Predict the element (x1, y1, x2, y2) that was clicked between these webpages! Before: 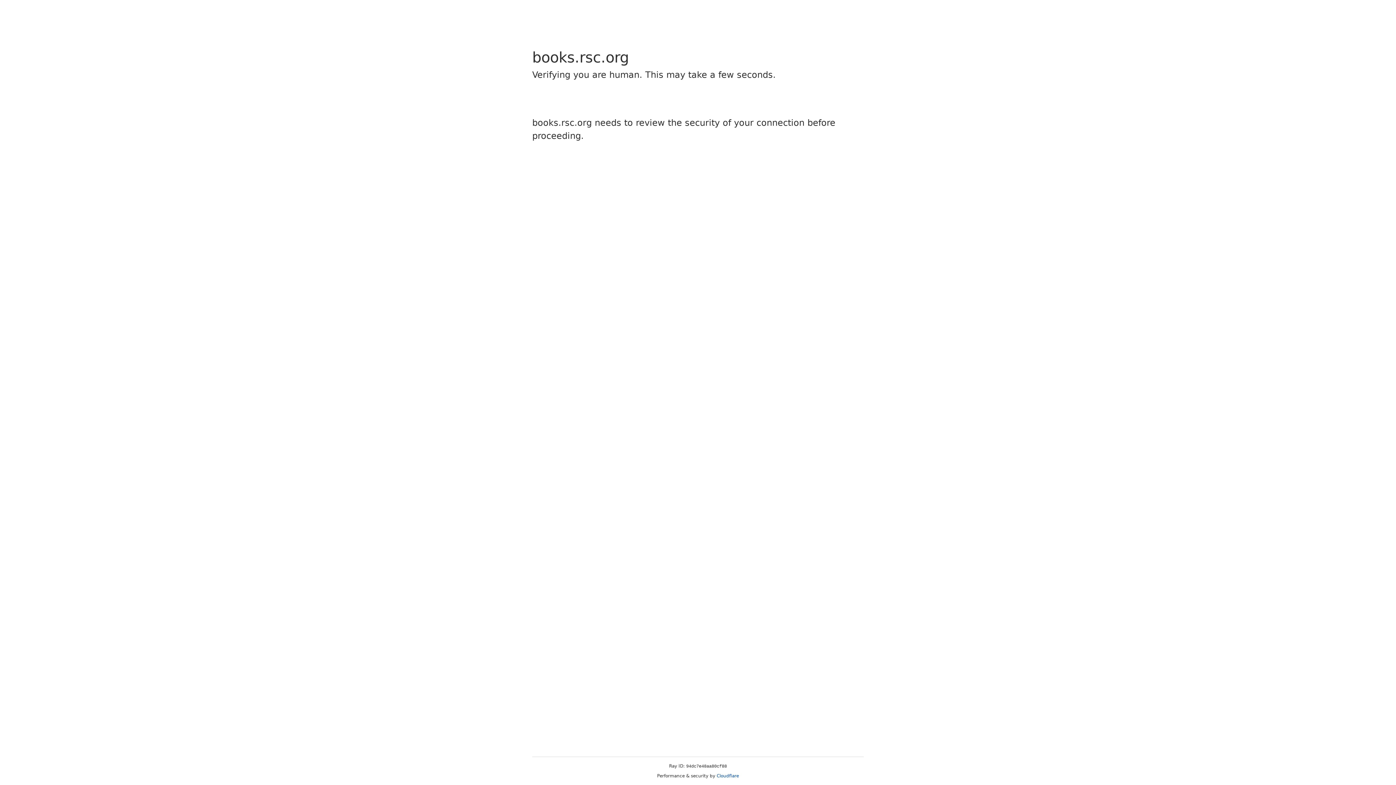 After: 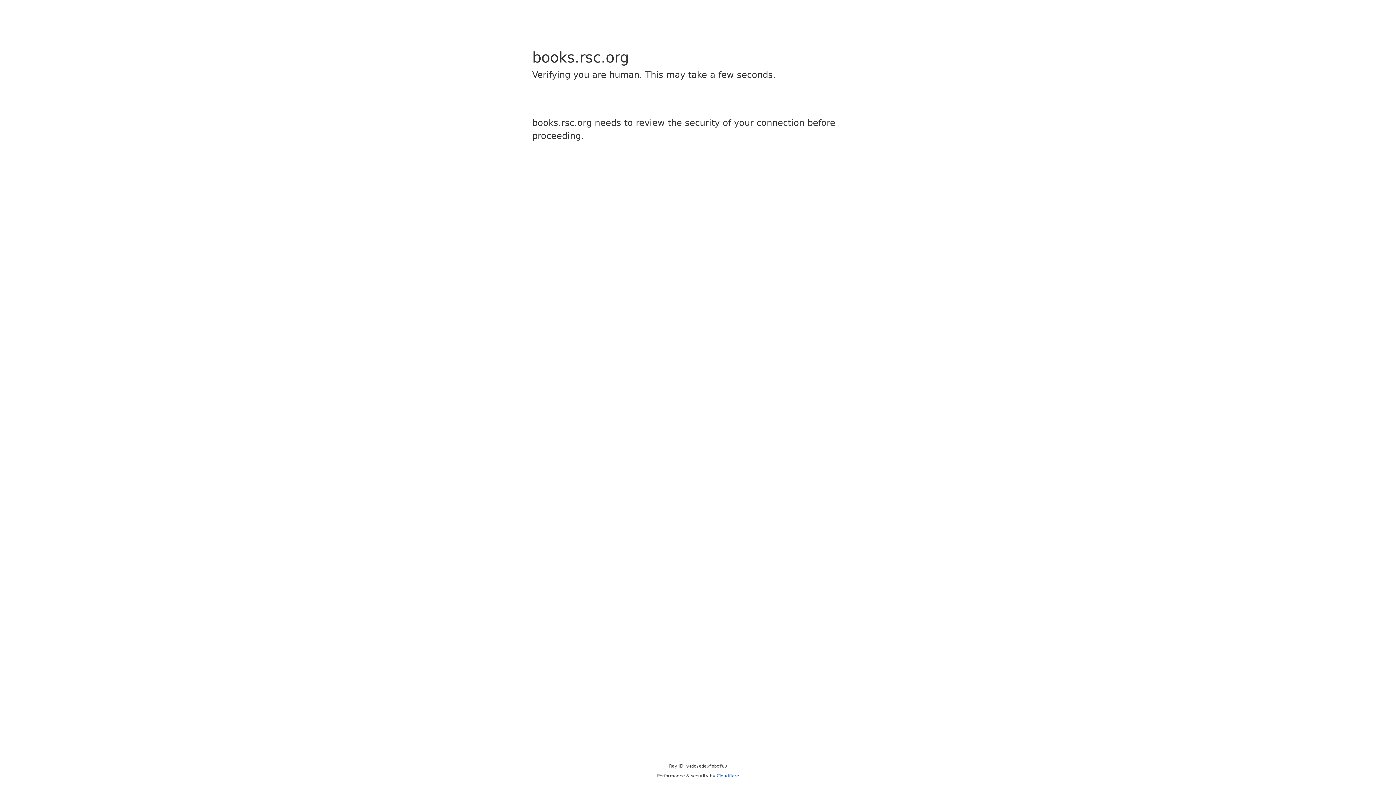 Action: bbox: (716, 773, 739, 778) label: Cloudflare